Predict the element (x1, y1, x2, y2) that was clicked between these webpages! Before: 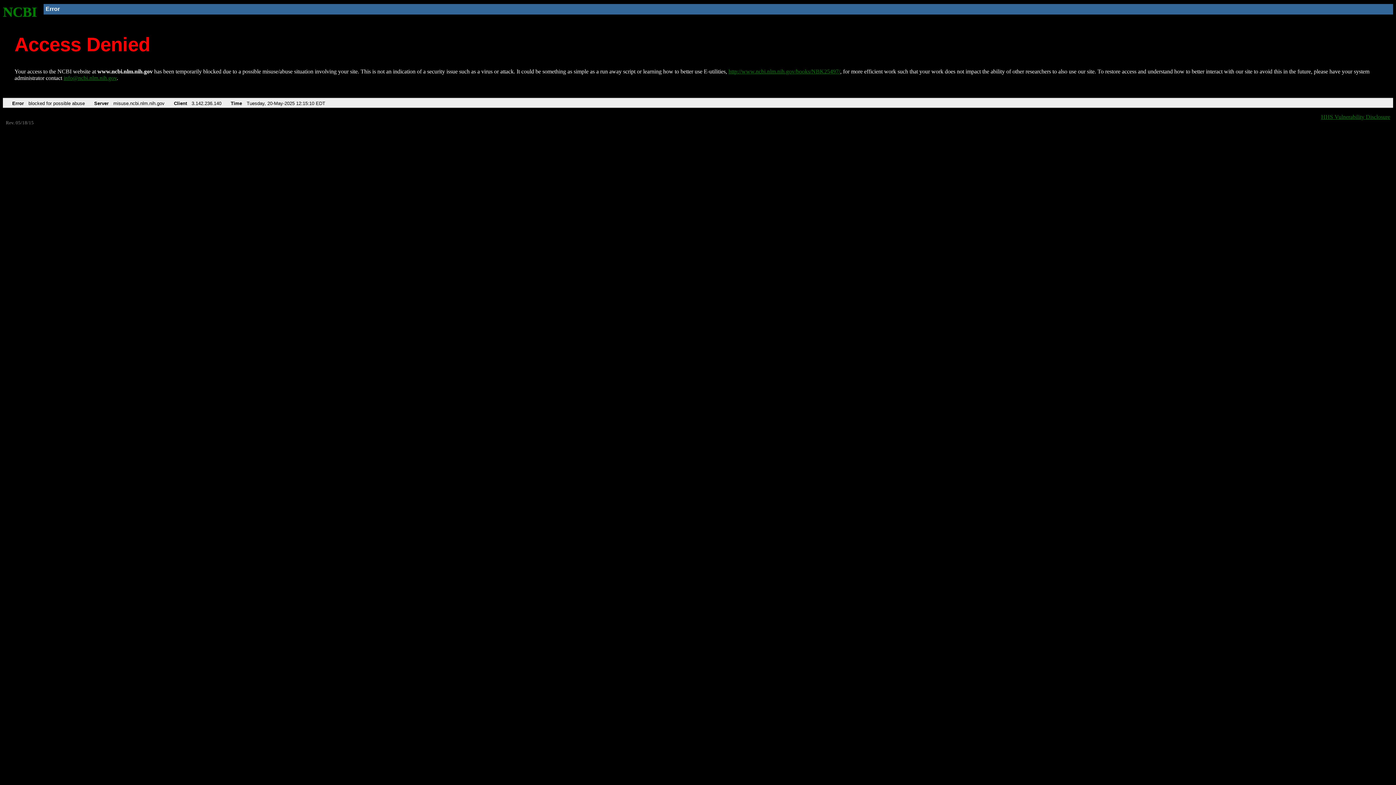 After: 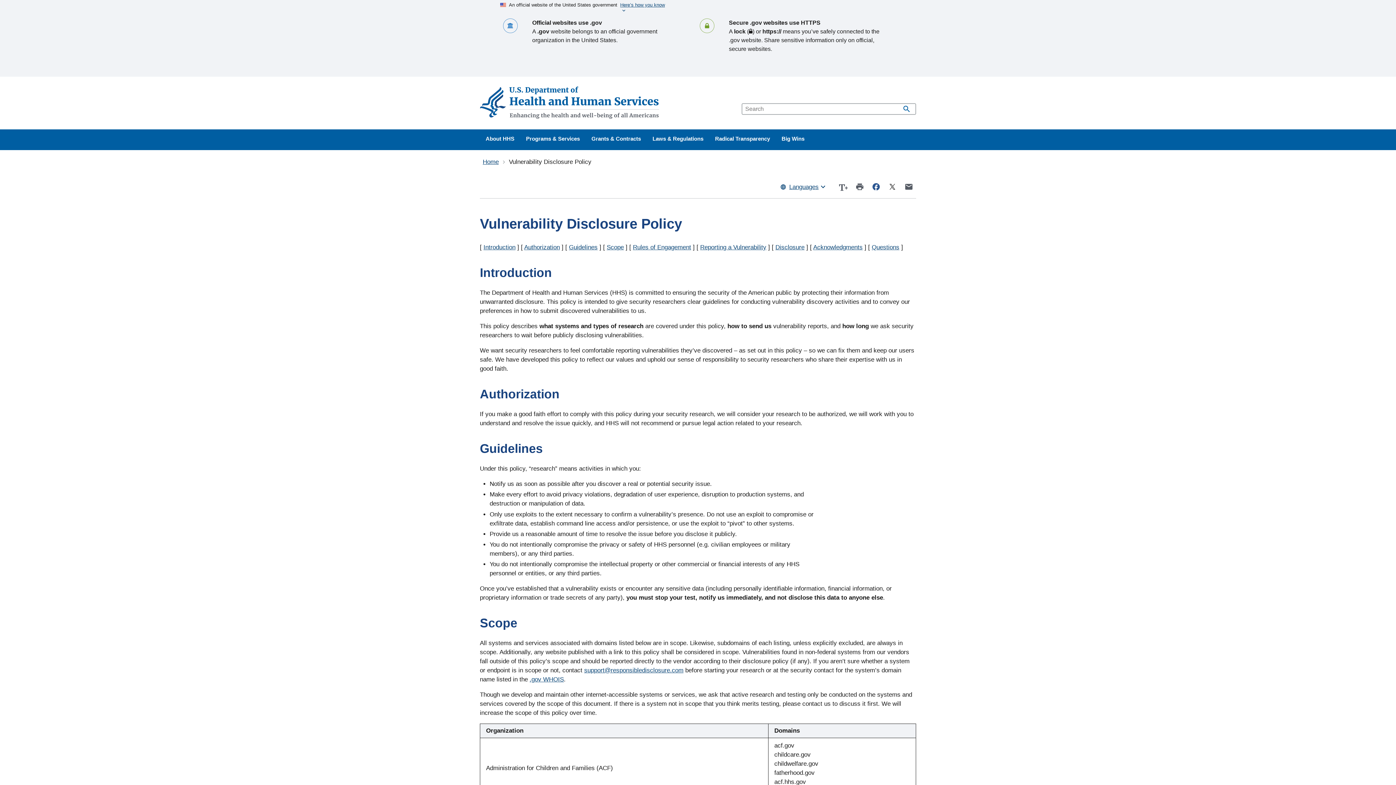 Action: bbox: (1321, 113, 1390, 119) label: HHS Vulnerability Disclosure